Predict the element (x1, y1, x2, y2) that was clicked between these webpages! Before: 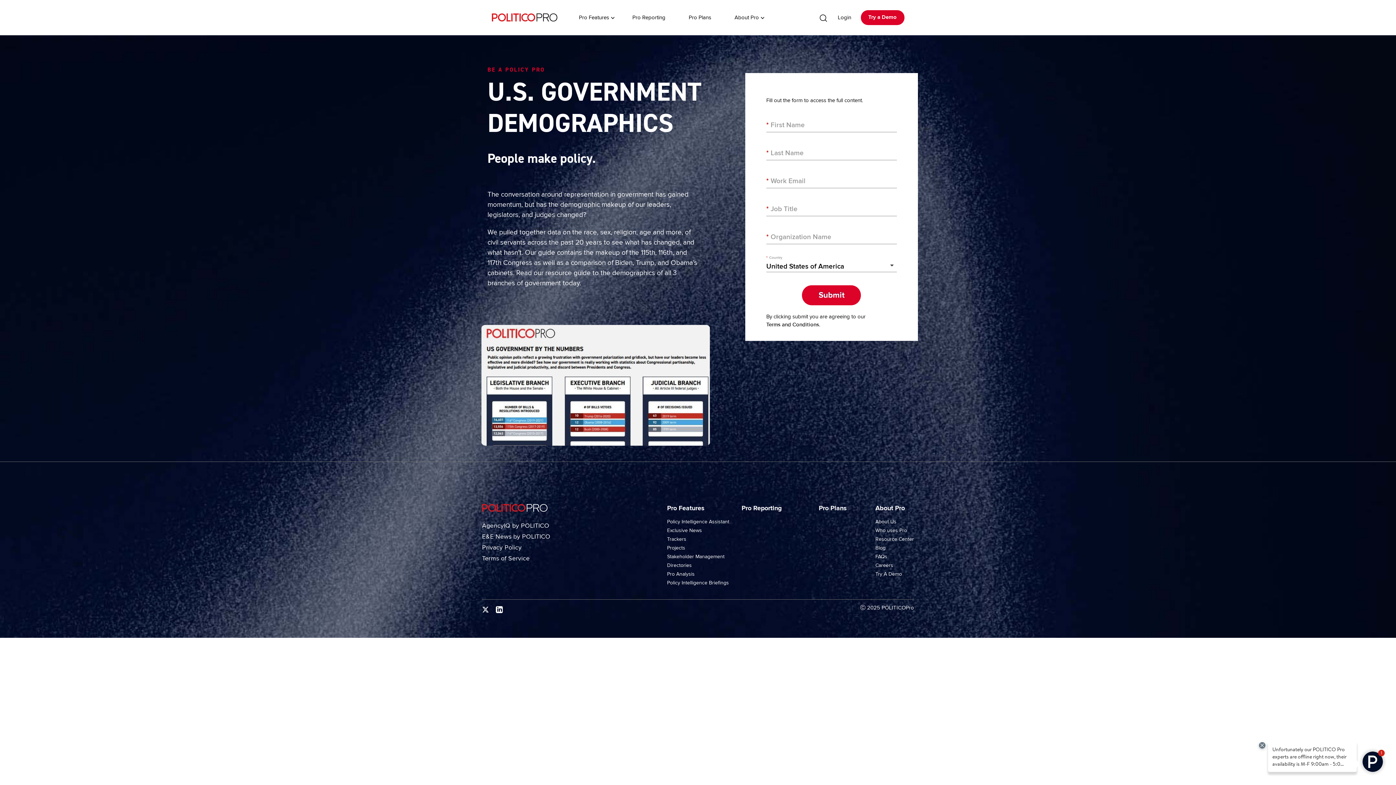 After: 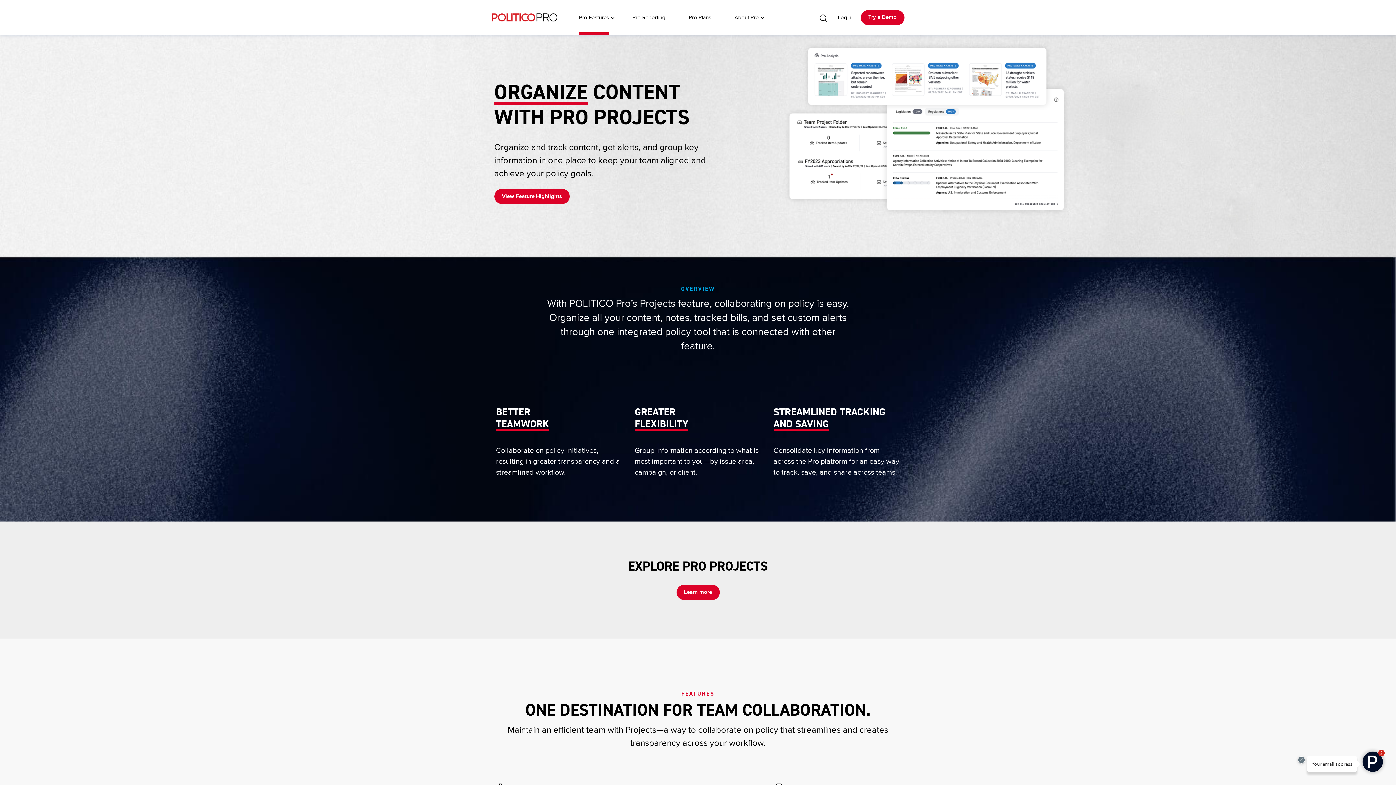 Action: label: Projects bbox: (667, 545, 685, 551)